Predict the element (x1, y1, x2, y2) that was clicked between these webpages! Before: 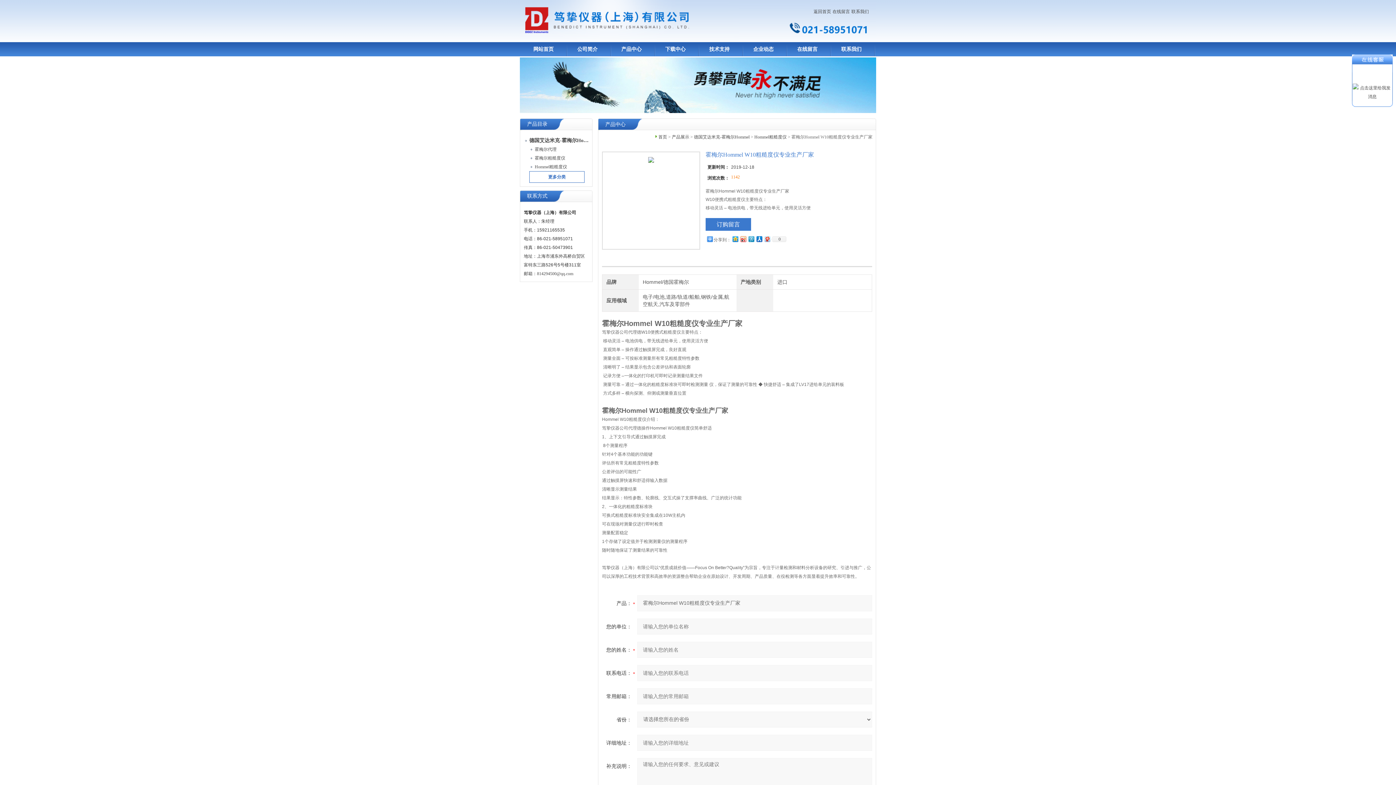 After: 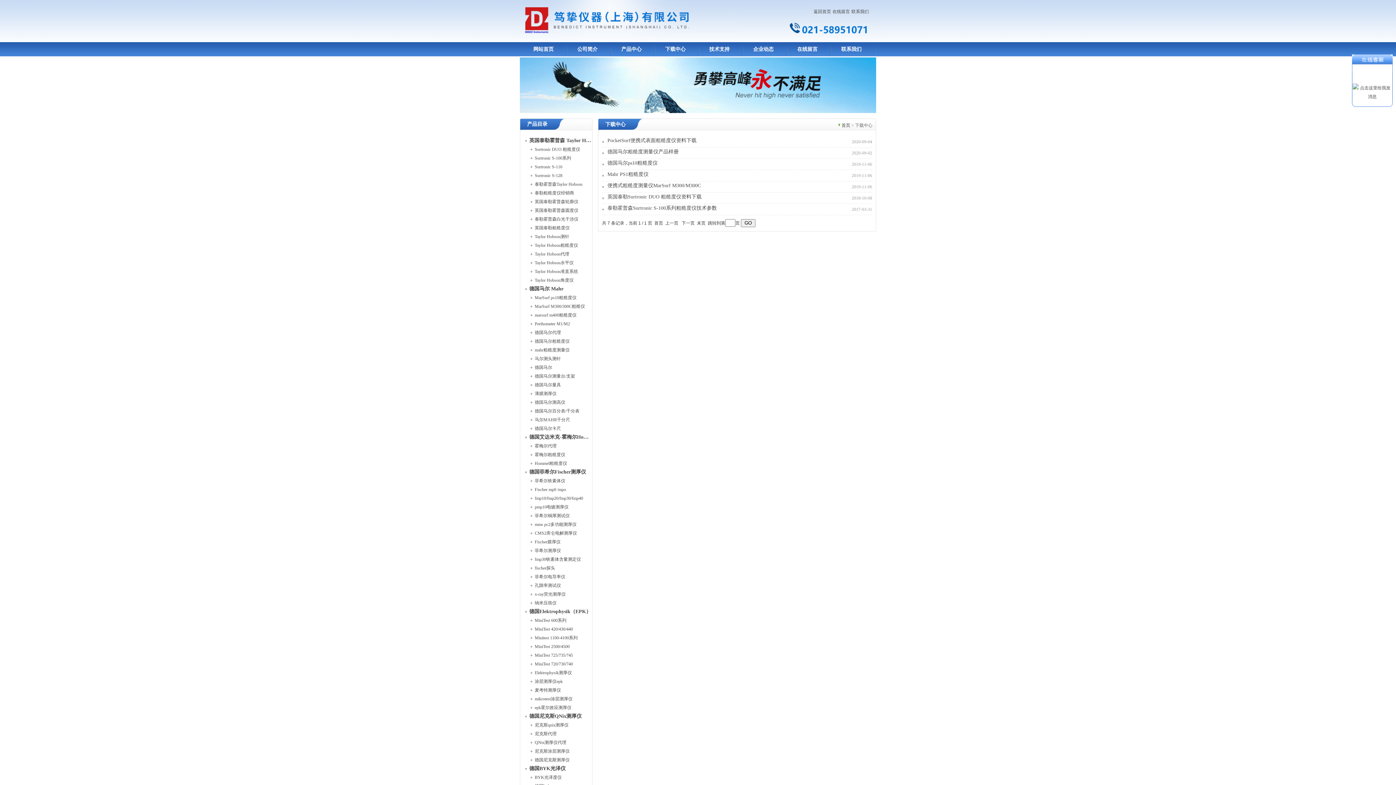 Action: label: 下载中心 bbox: (652, 42, 699, 56)